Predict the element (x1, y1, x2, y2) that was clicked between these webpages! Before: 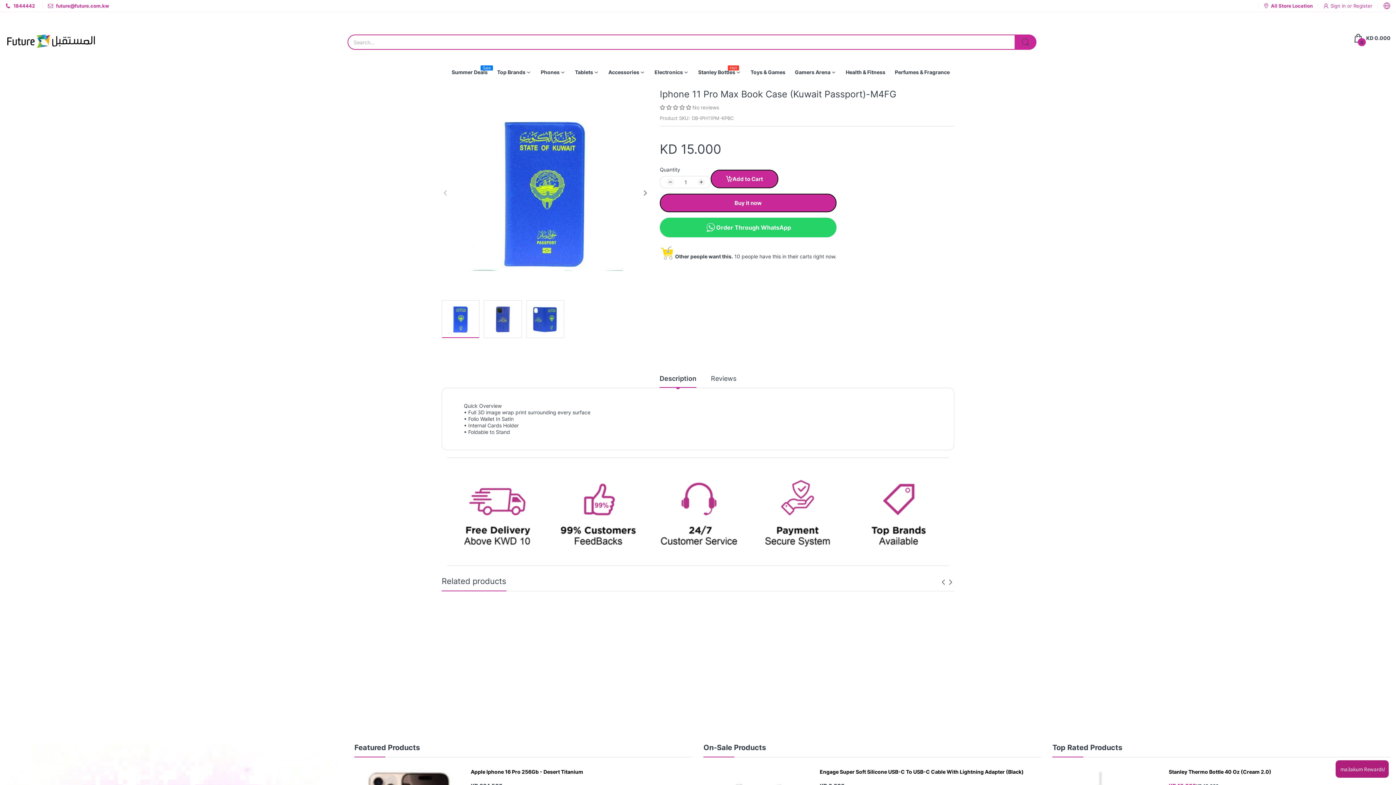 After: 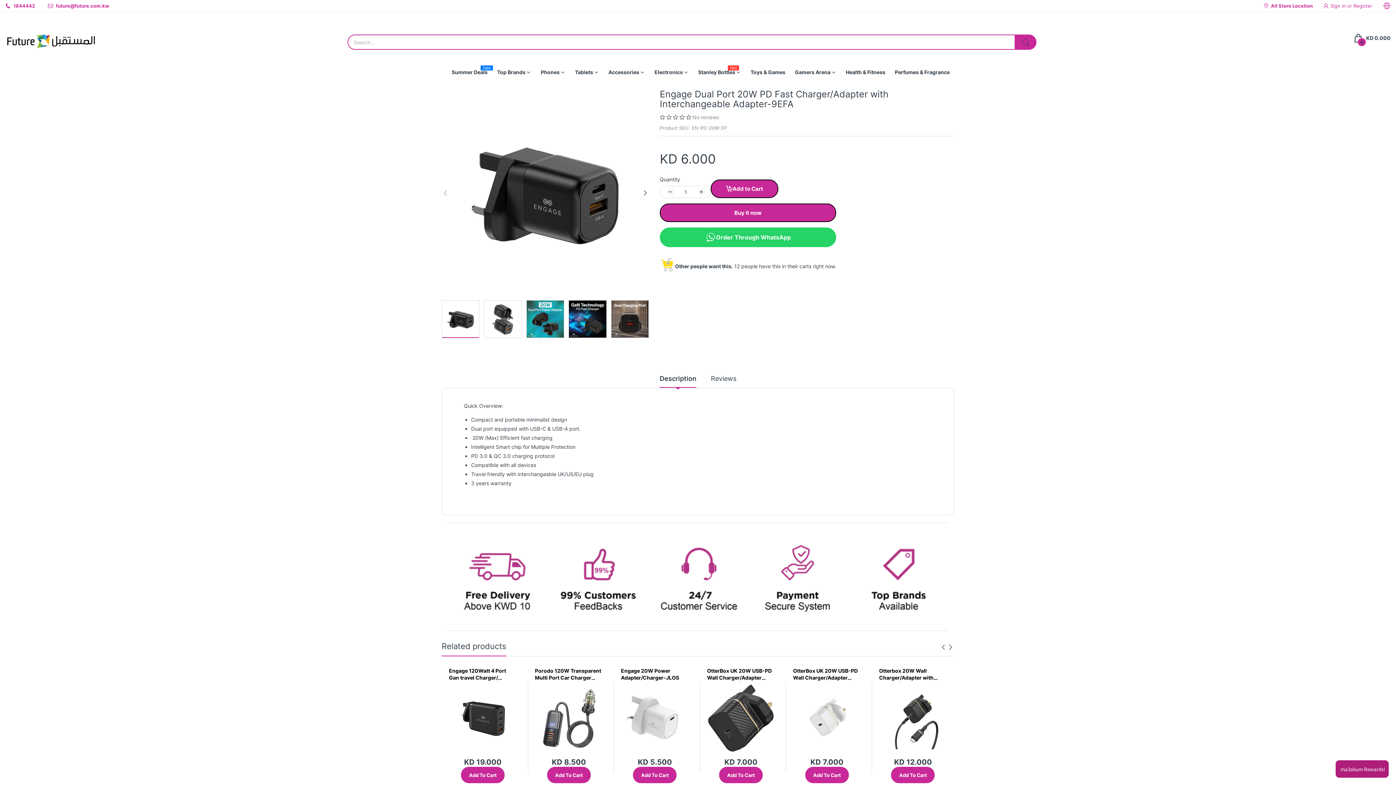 Action: bbox: (643, 619, 711, 687)